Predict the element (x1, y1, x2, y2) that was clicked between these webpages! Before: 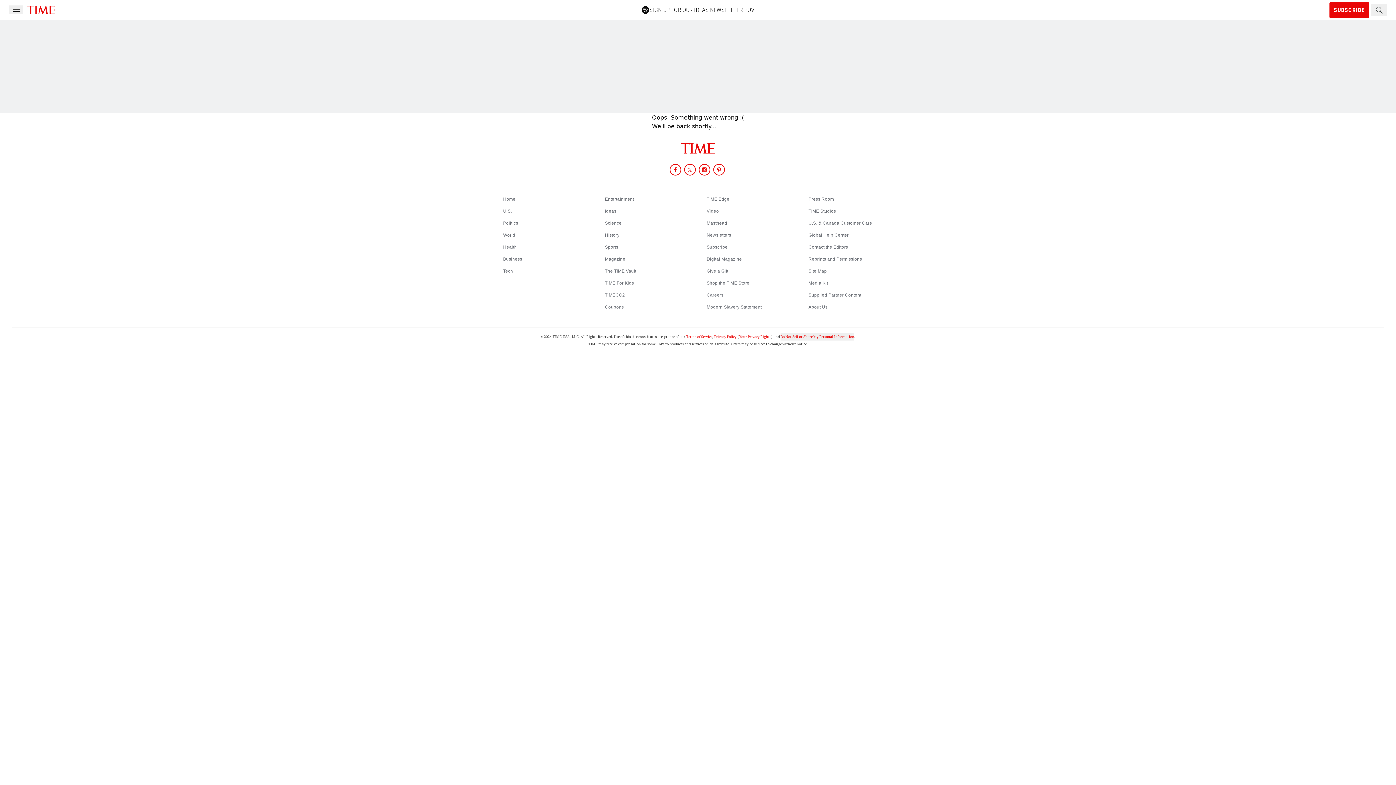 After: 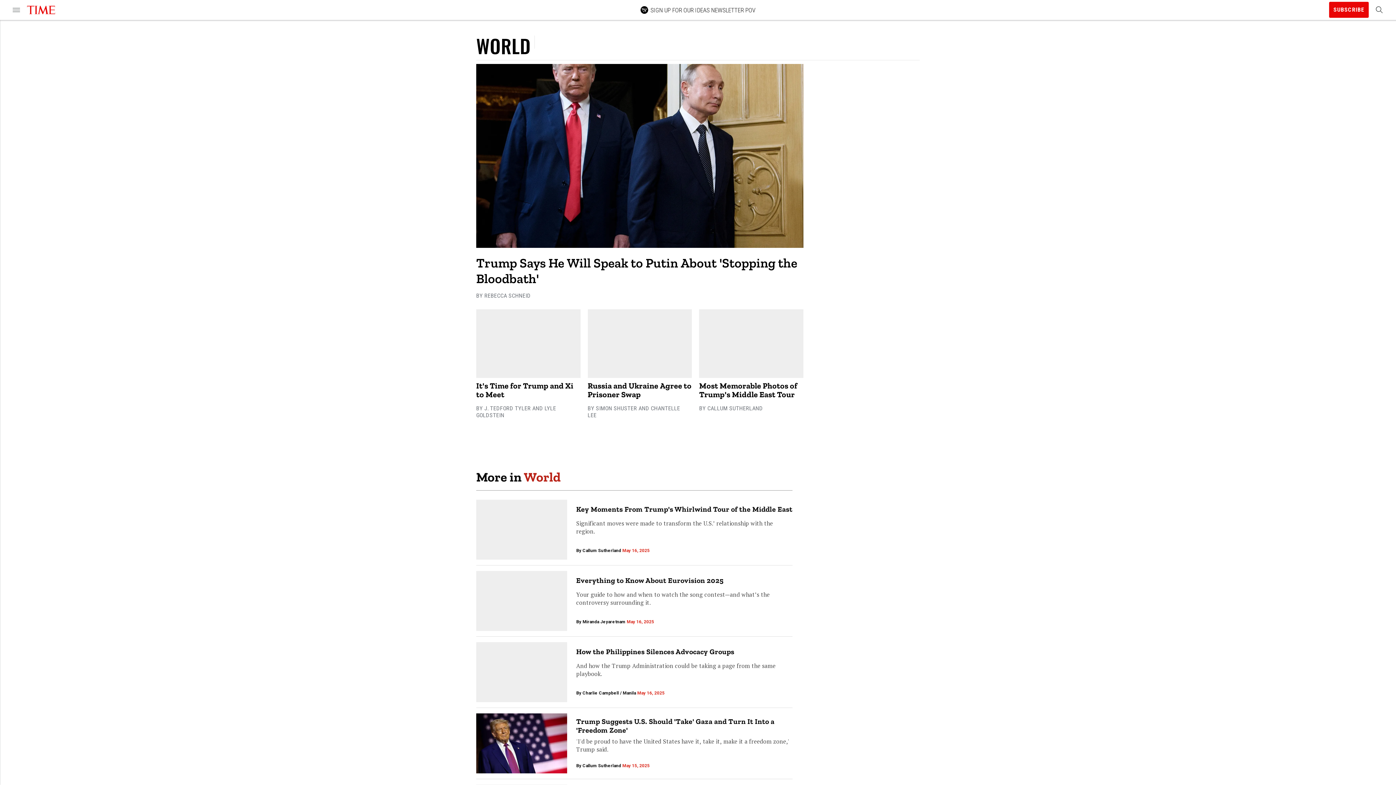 Action: label: World bbox: (503, 232, 515, 237)